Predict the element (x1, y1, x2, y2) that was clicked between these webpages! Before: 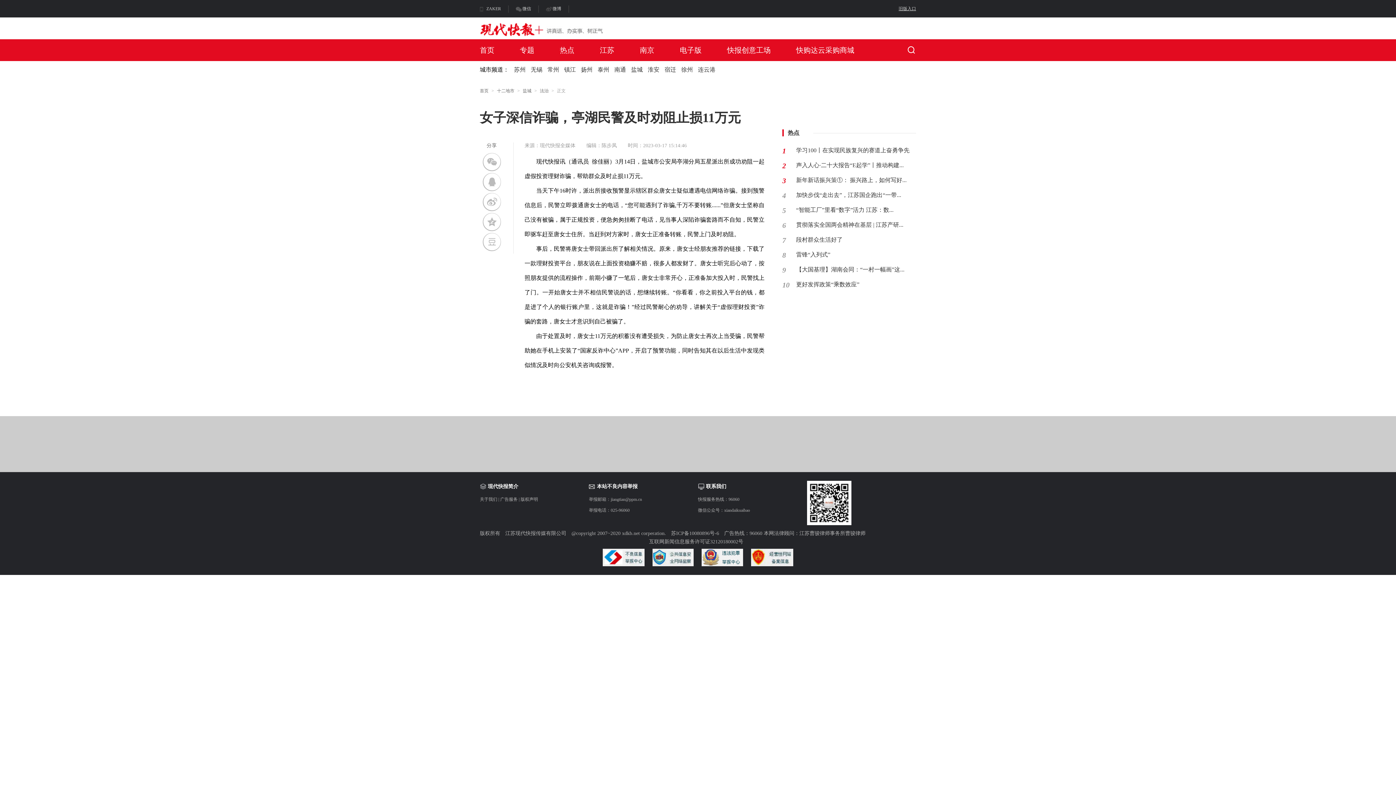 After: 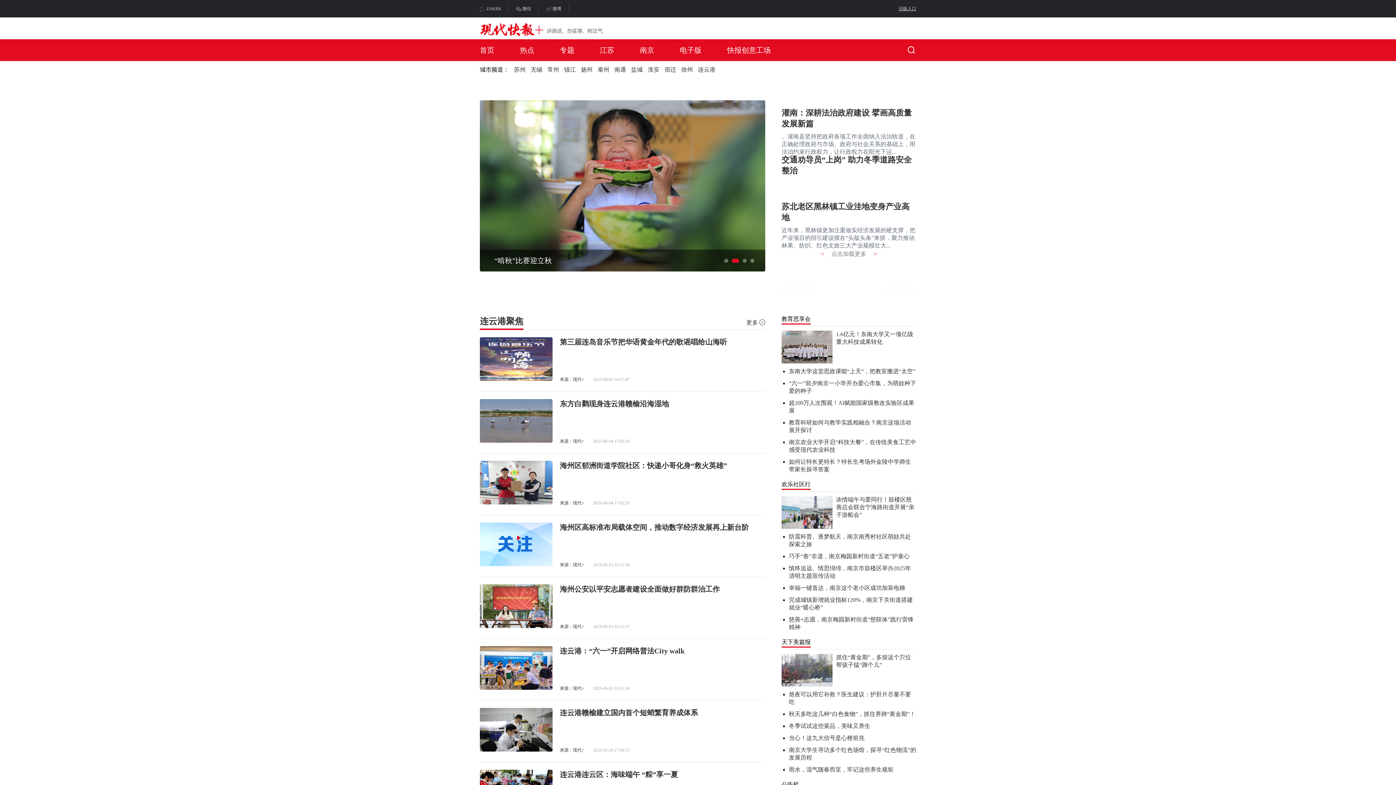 Action: bbox: (698, 66, 715, 72) label: 连云港